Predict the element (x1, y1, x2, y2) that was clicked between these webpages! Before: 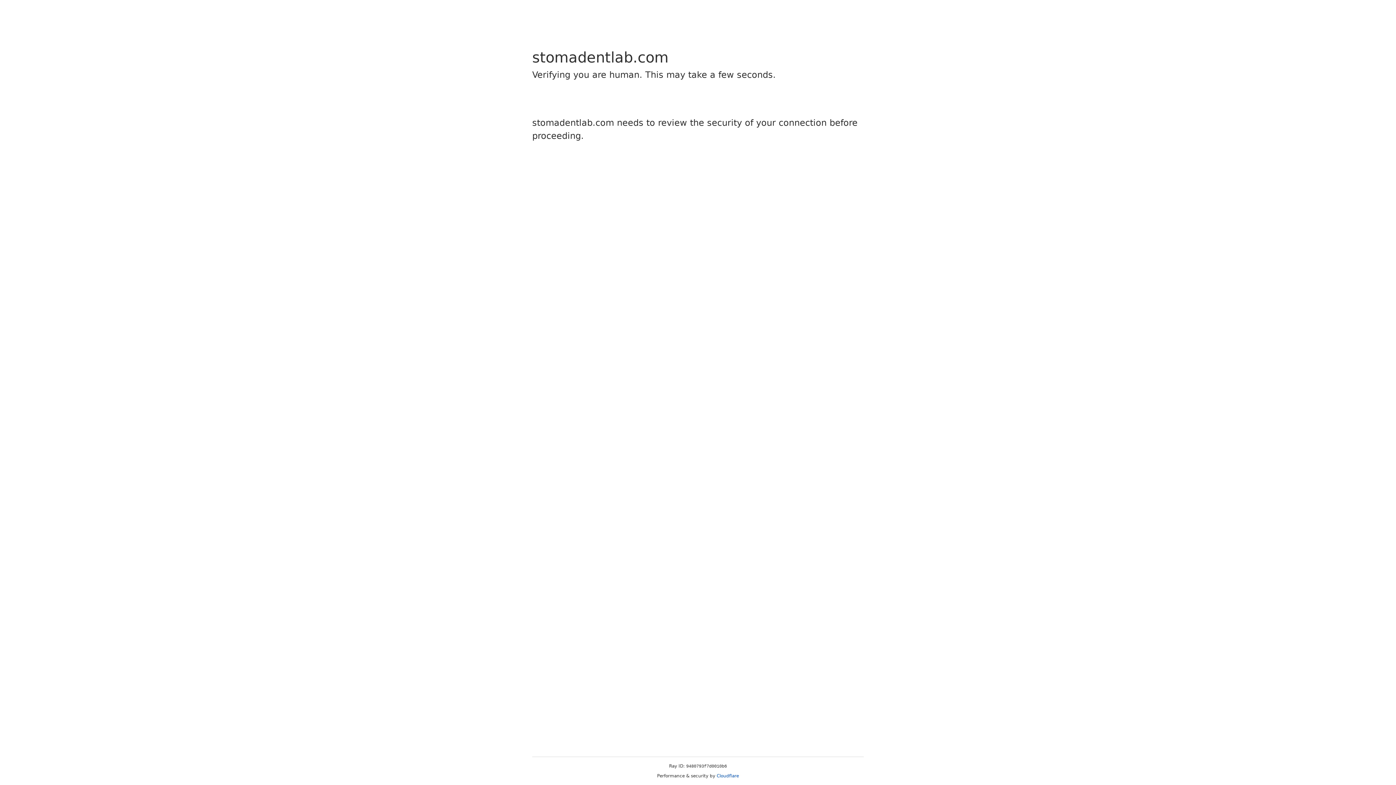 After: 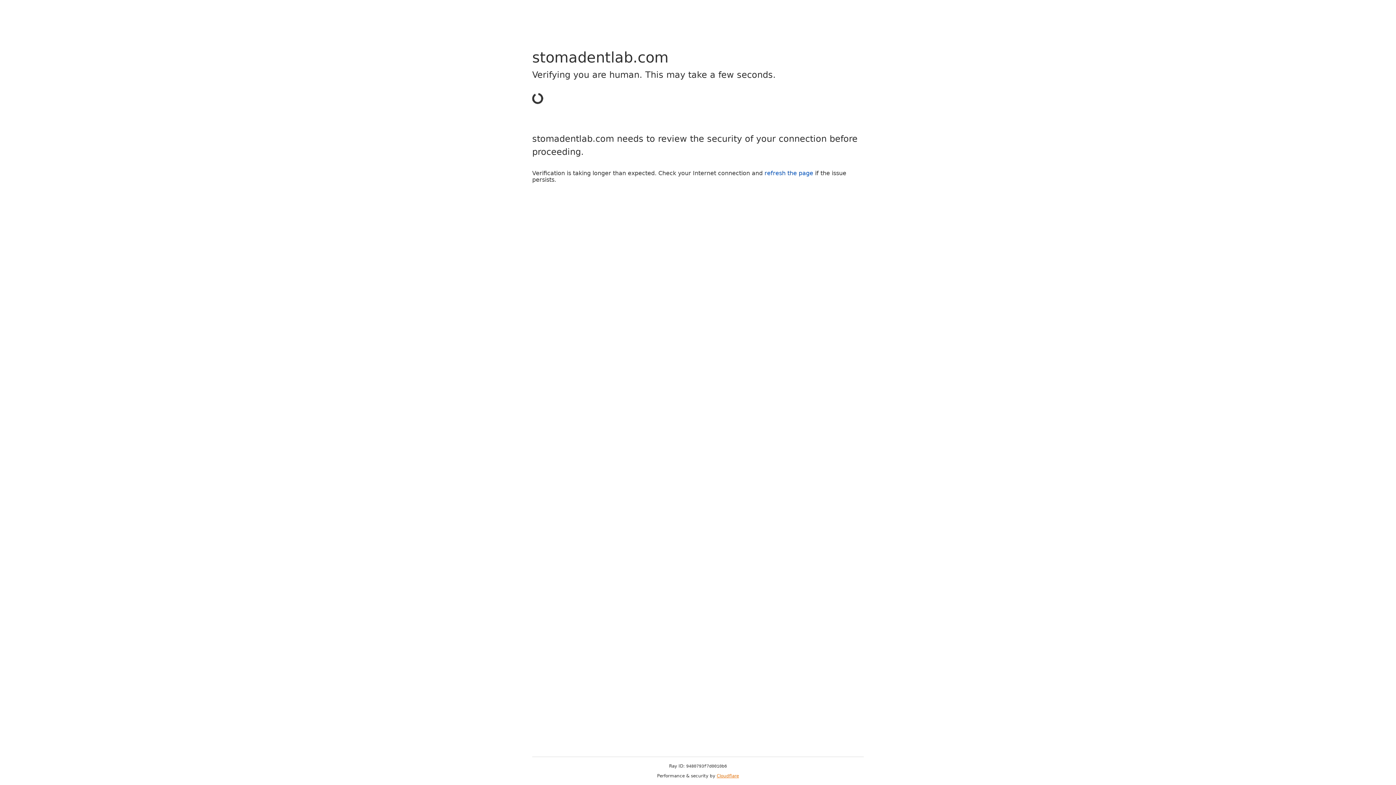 Action: bbox: (716, 773, 739, 778) label: Cloudflare